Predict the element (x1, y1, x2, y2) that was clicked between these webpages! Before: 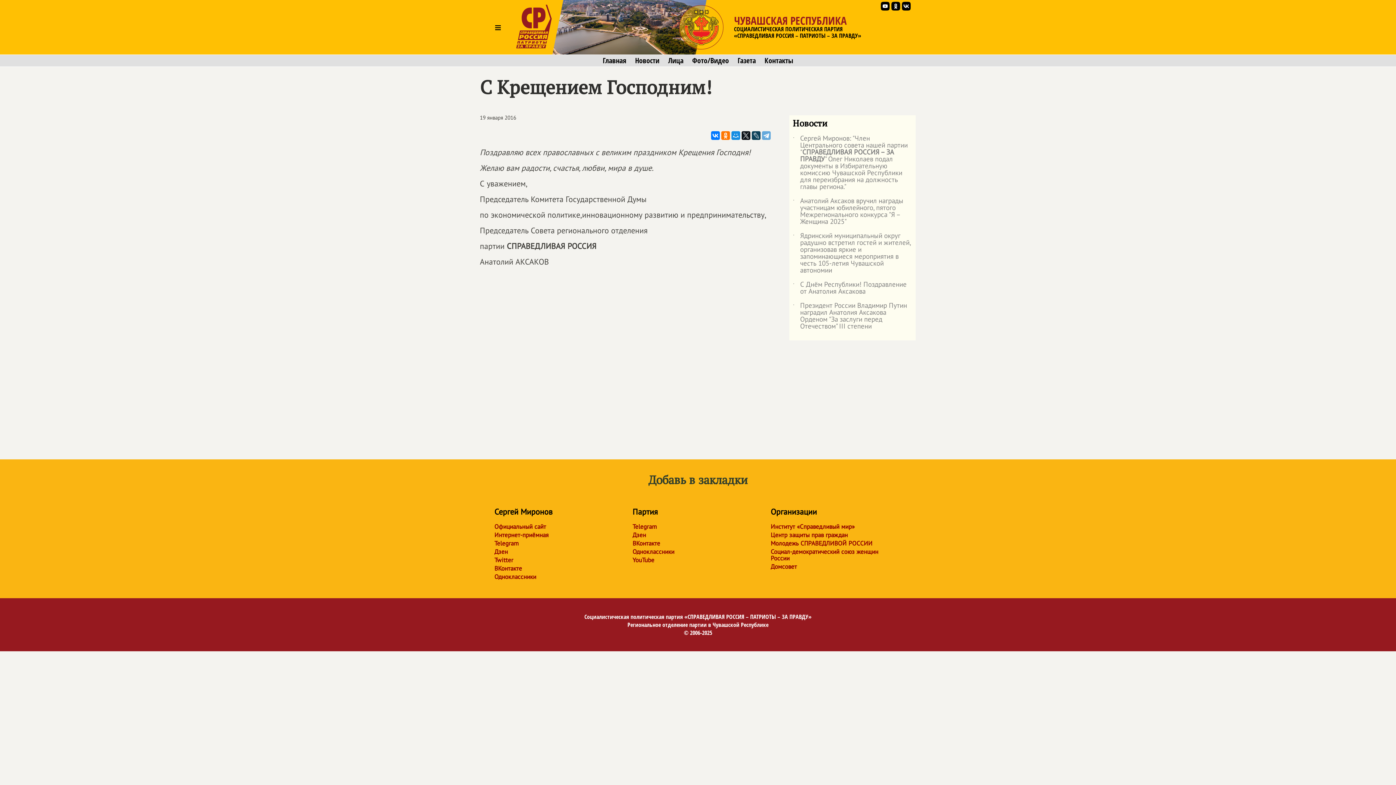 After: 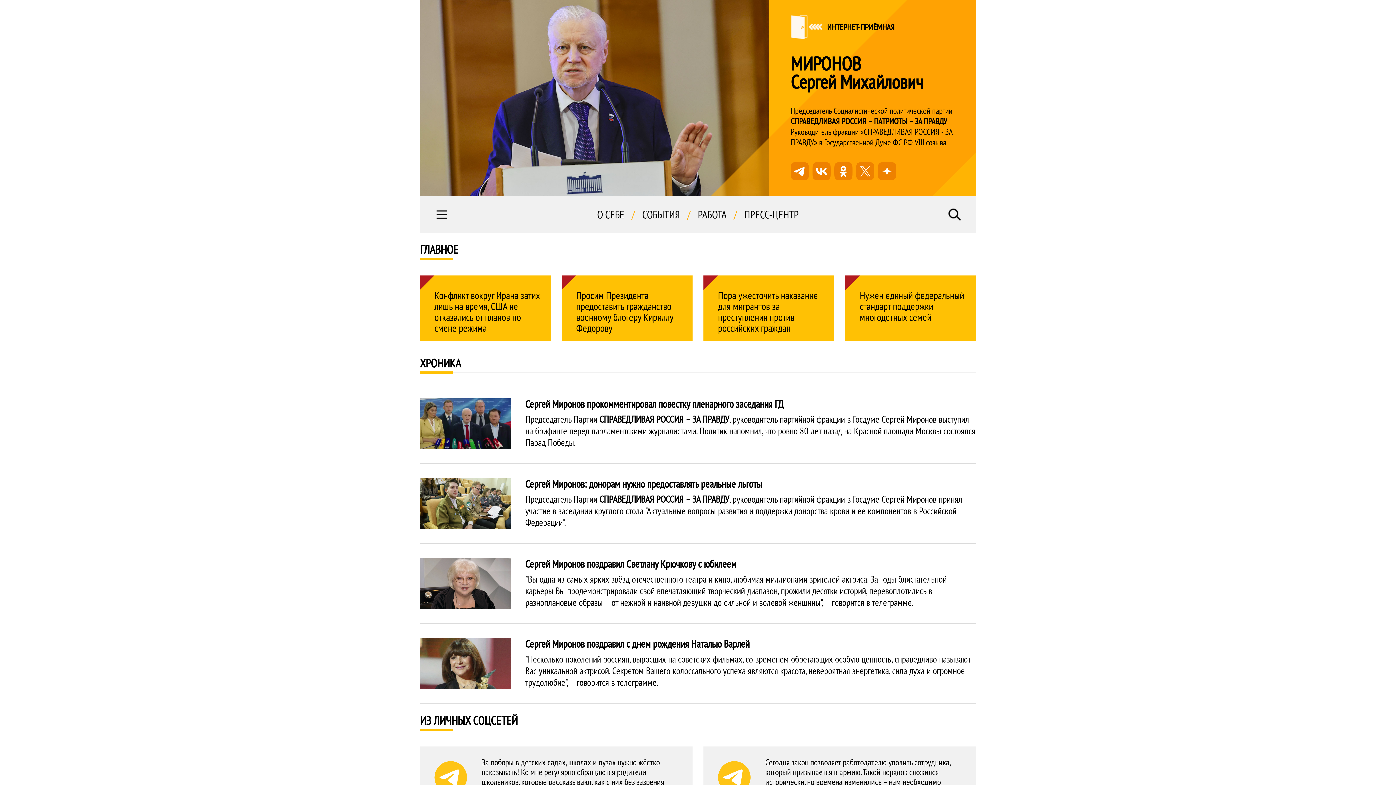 Action: label: Официальный сайт bbox: (494, 523, 618, 530)